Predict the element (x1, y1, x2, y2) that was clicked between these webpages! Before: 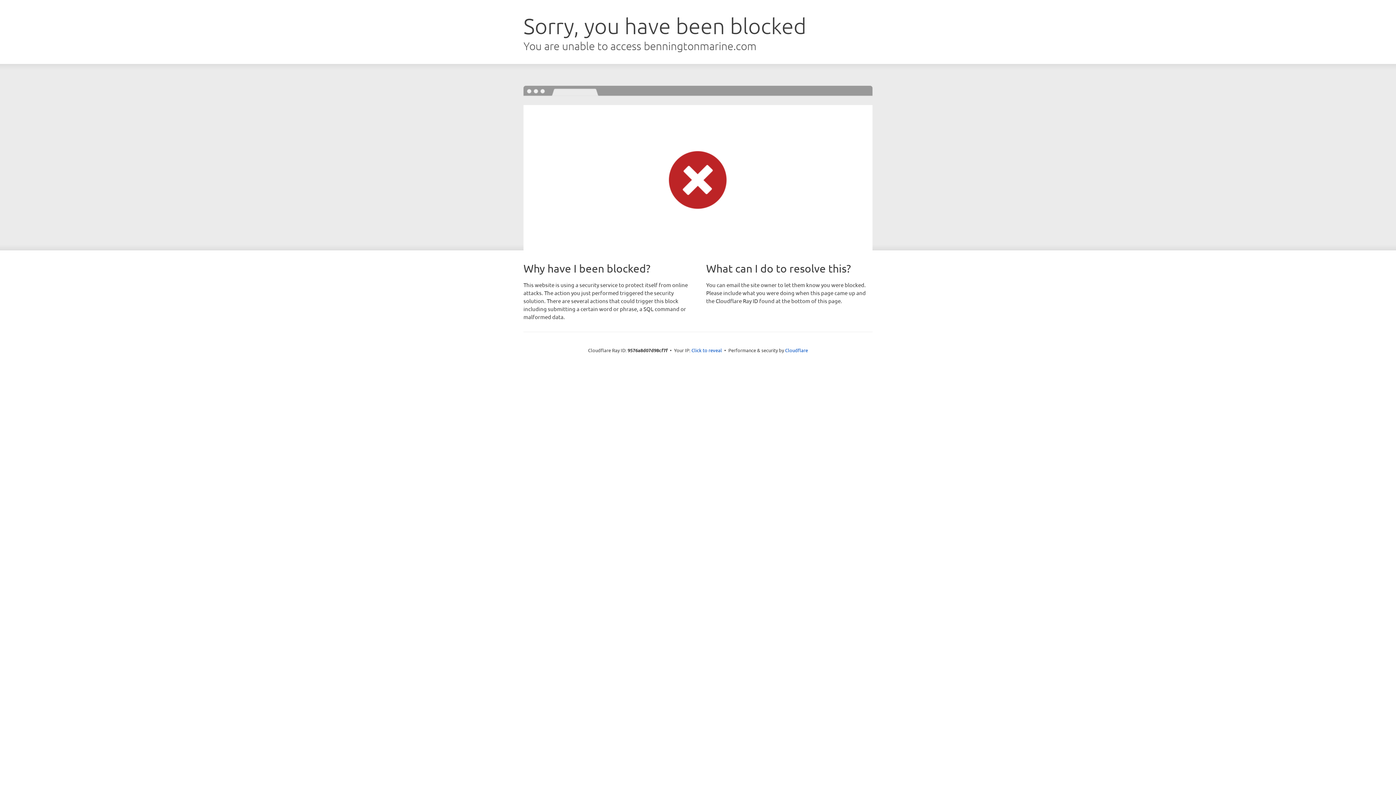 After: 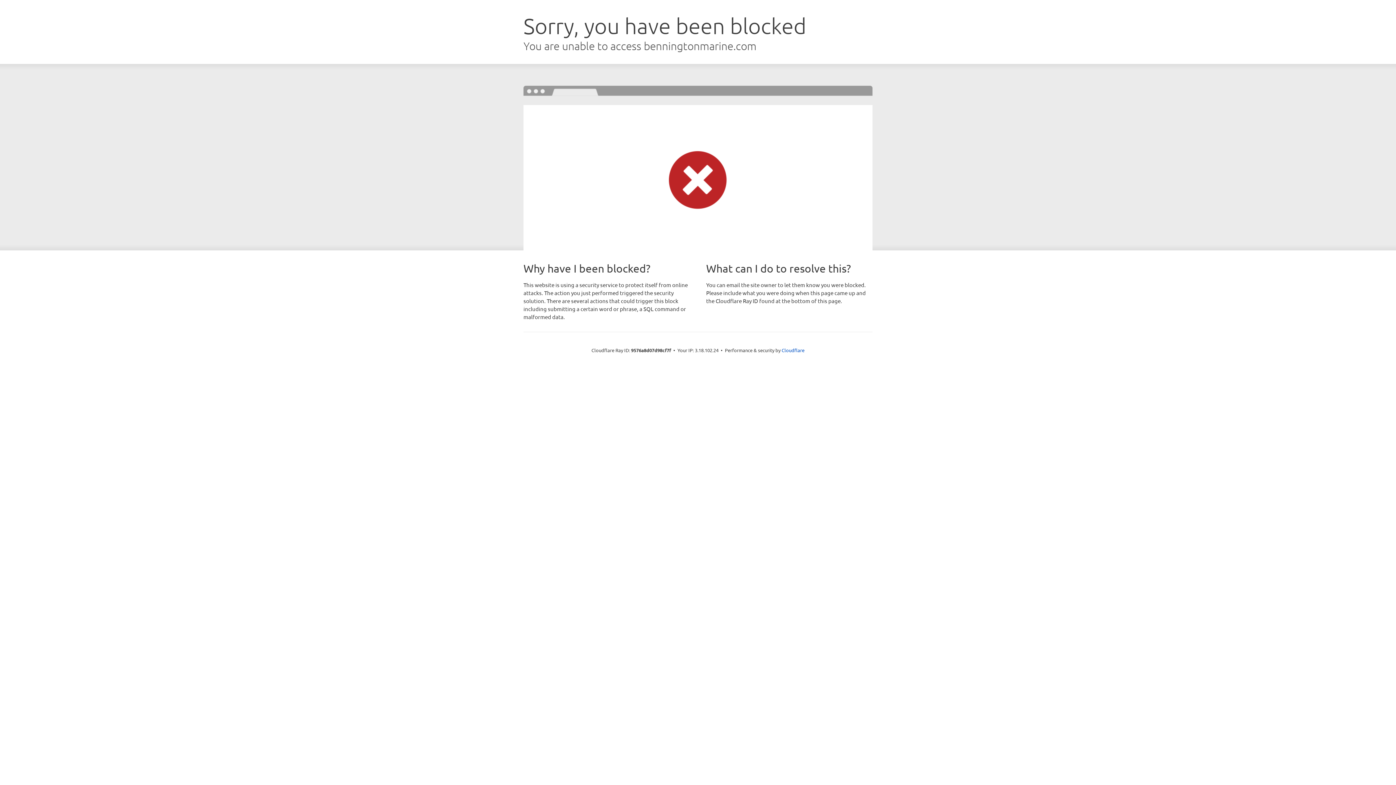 Action: bbox: (691, 346, 722, 353) label: Click to reveal